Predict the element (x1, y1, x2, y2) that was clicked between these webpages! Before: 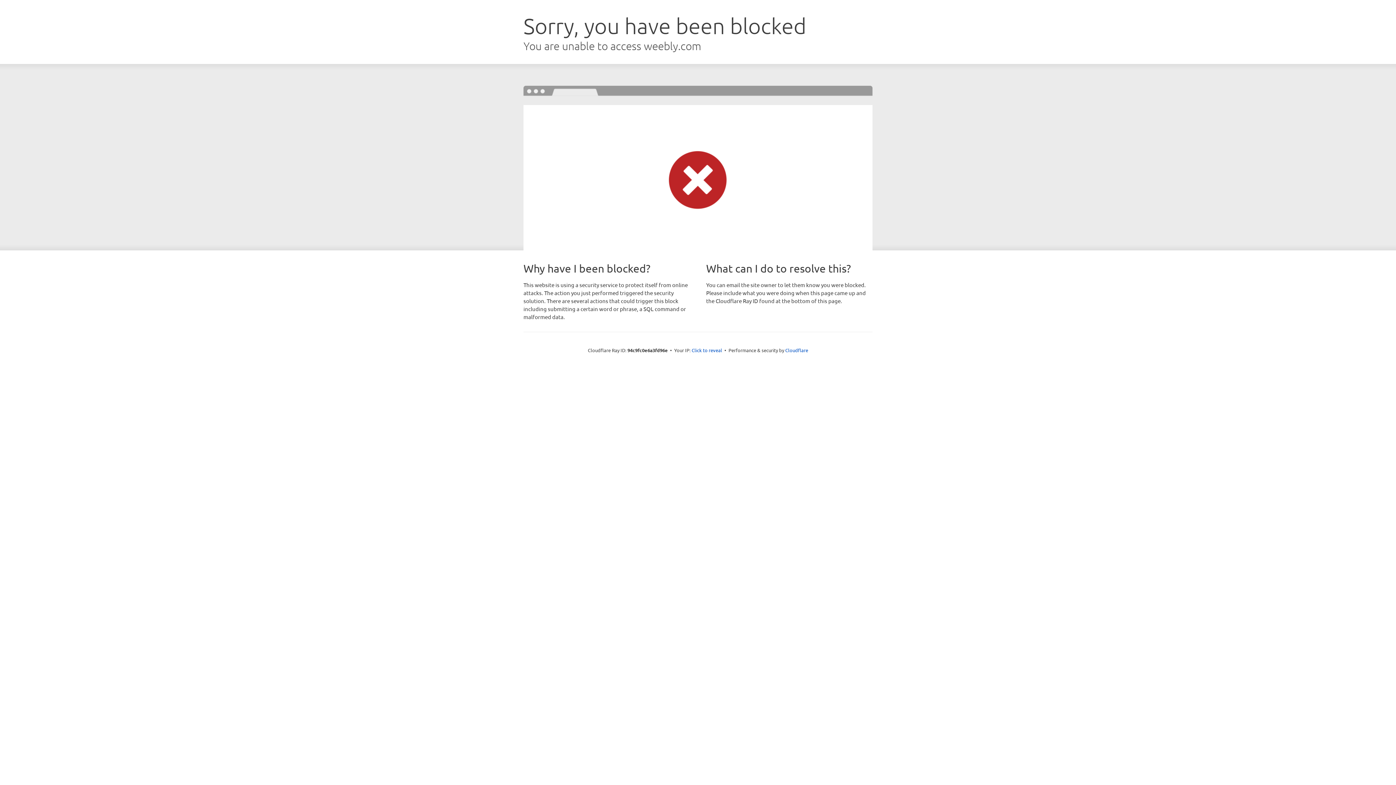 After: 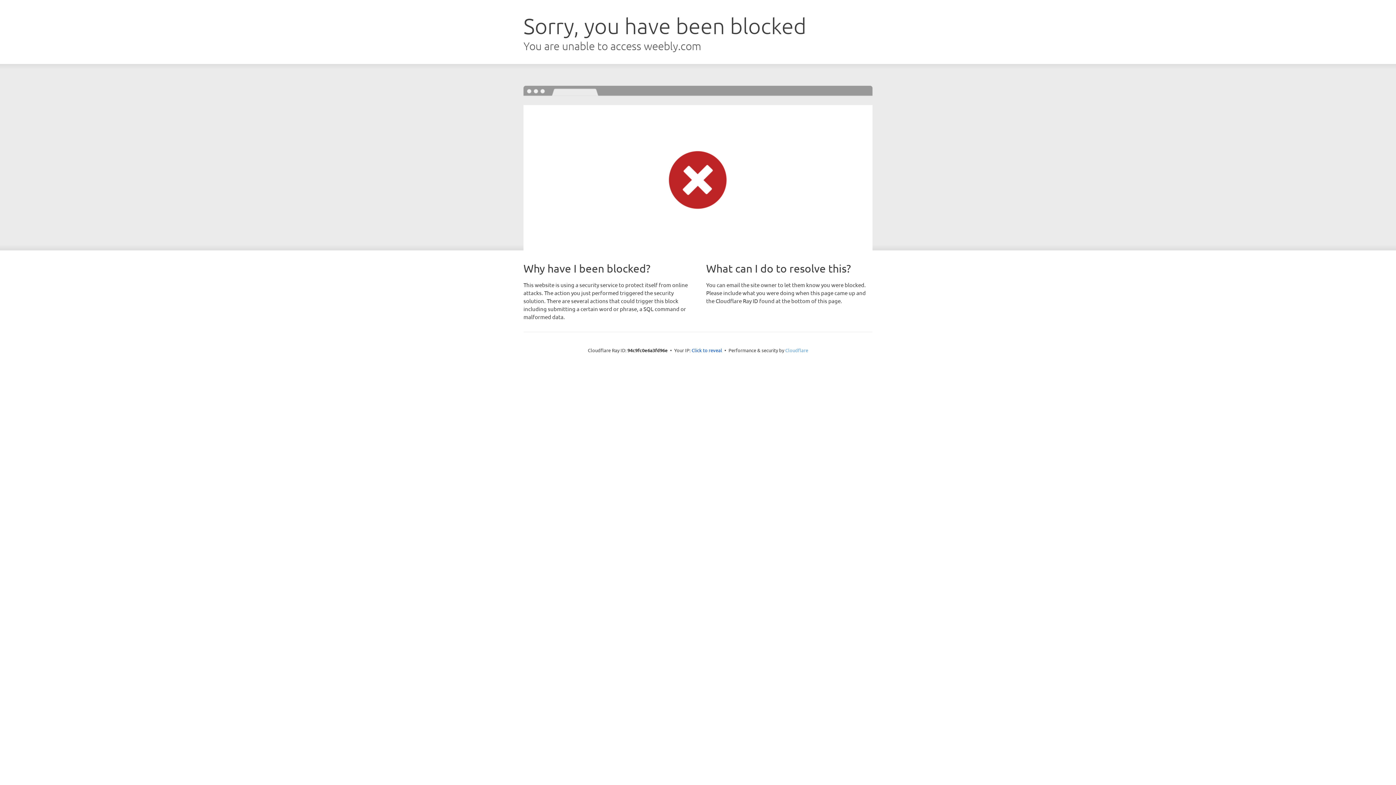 Action: label: Cloudflare bbox: (785, 347, 808, 353)